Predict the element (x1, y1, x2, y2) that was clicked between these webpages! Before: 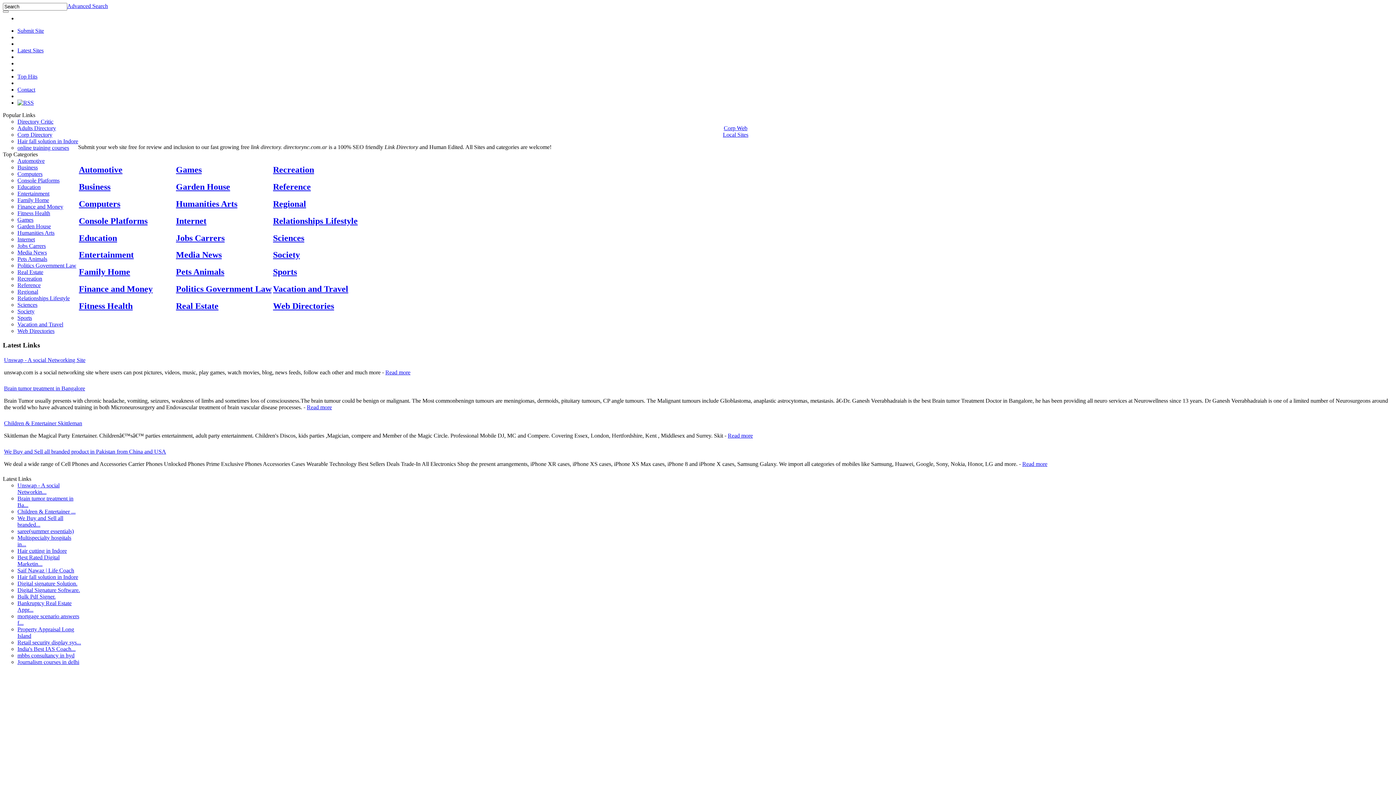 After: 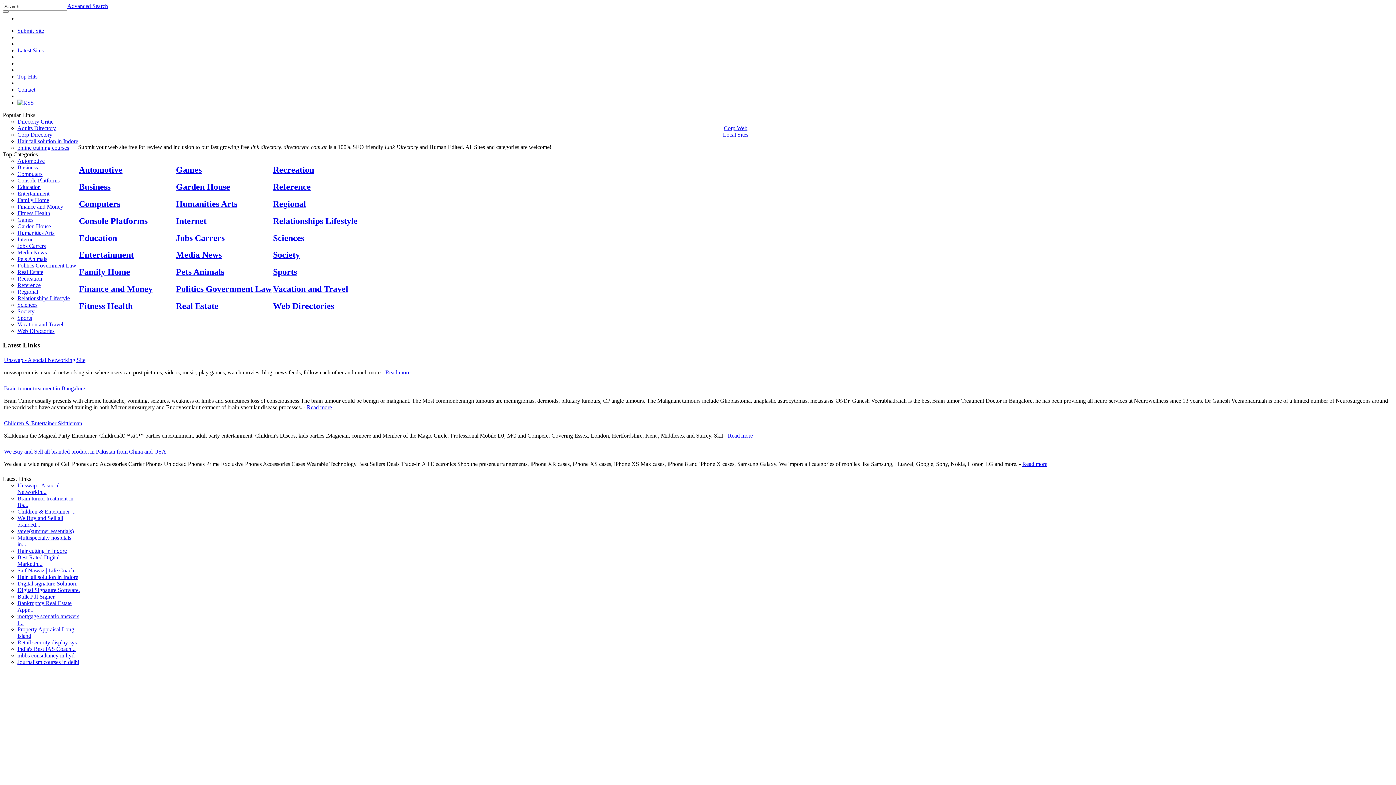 Action: label: Read more bbox: (385, 369, 410, 375)